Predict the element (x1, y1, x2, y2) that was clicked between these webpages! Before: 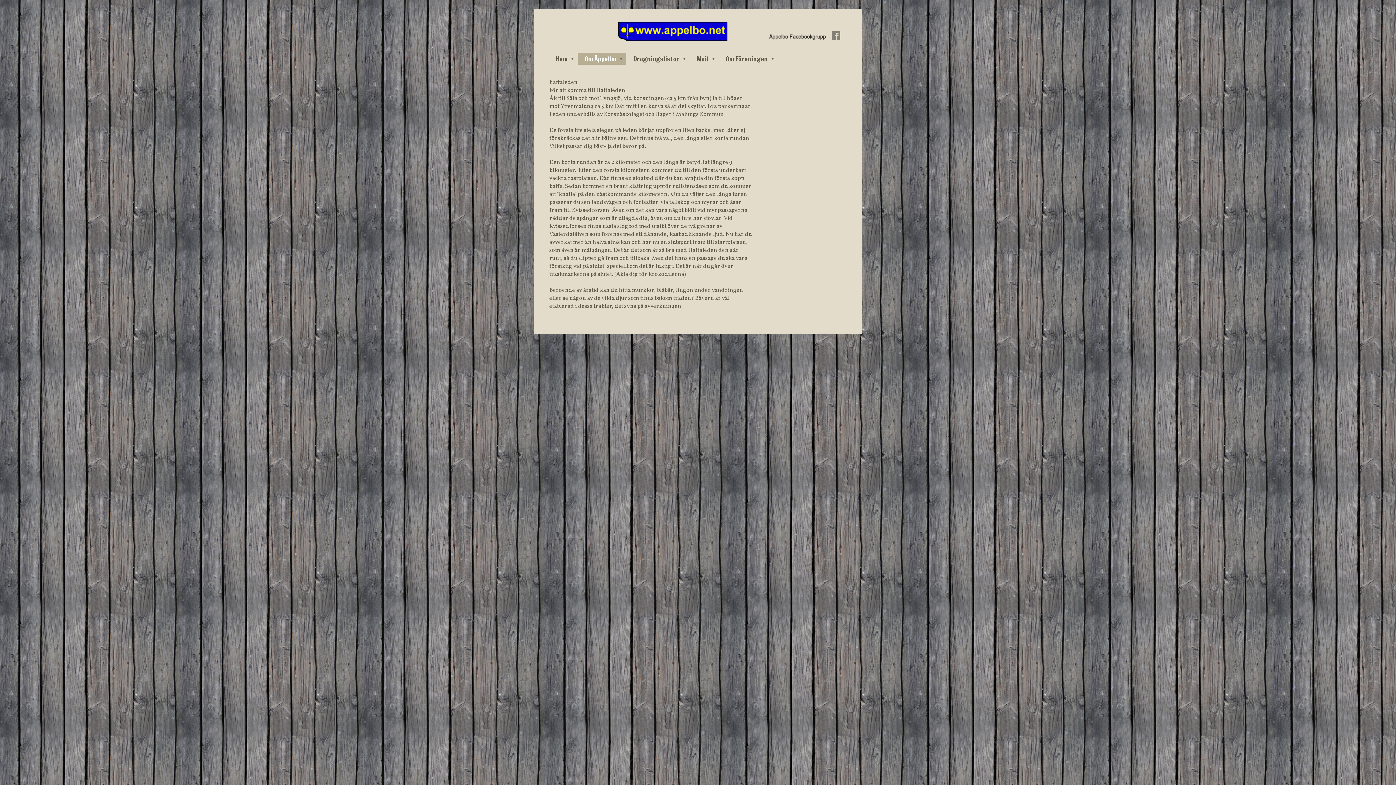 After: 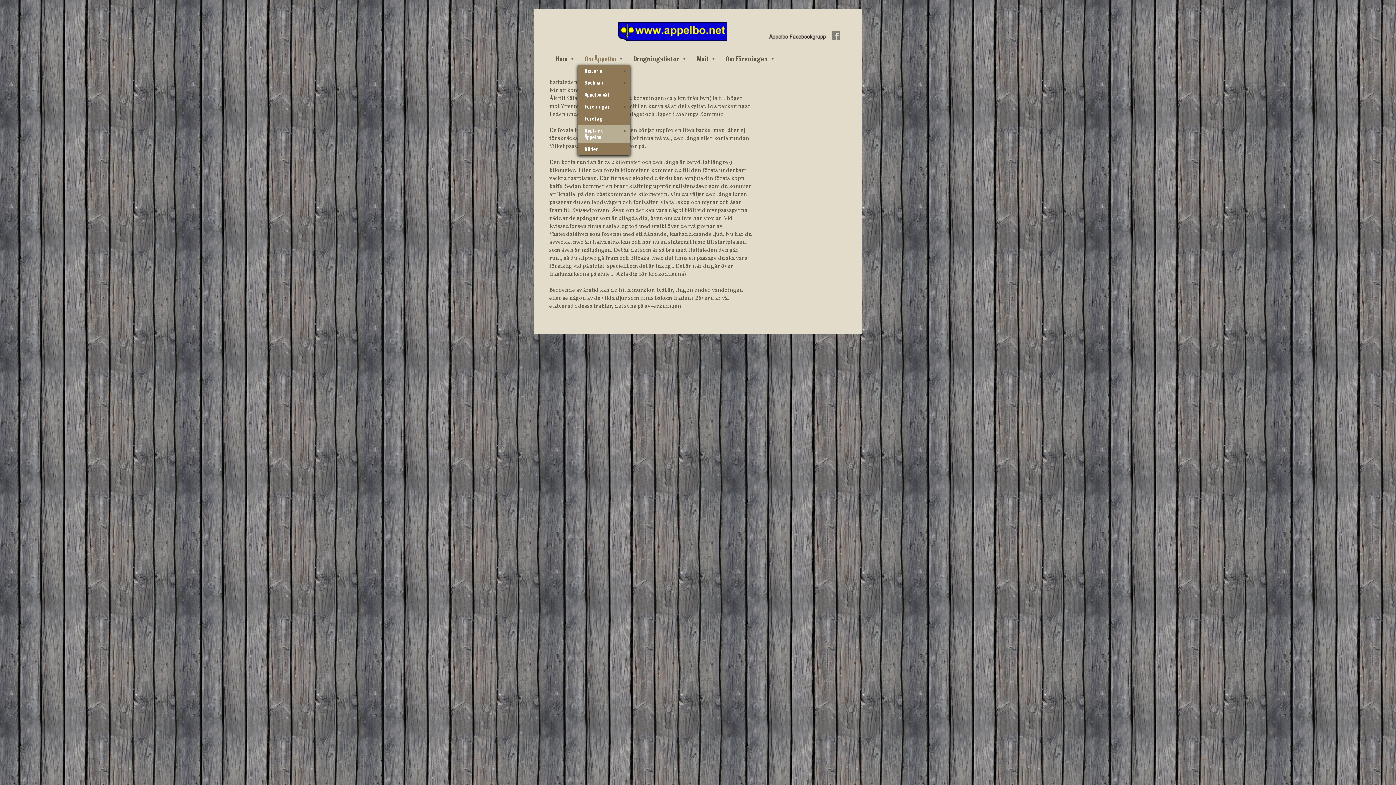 Action: bbox: (577, 52, 626, 64) label: Om Äppelbo